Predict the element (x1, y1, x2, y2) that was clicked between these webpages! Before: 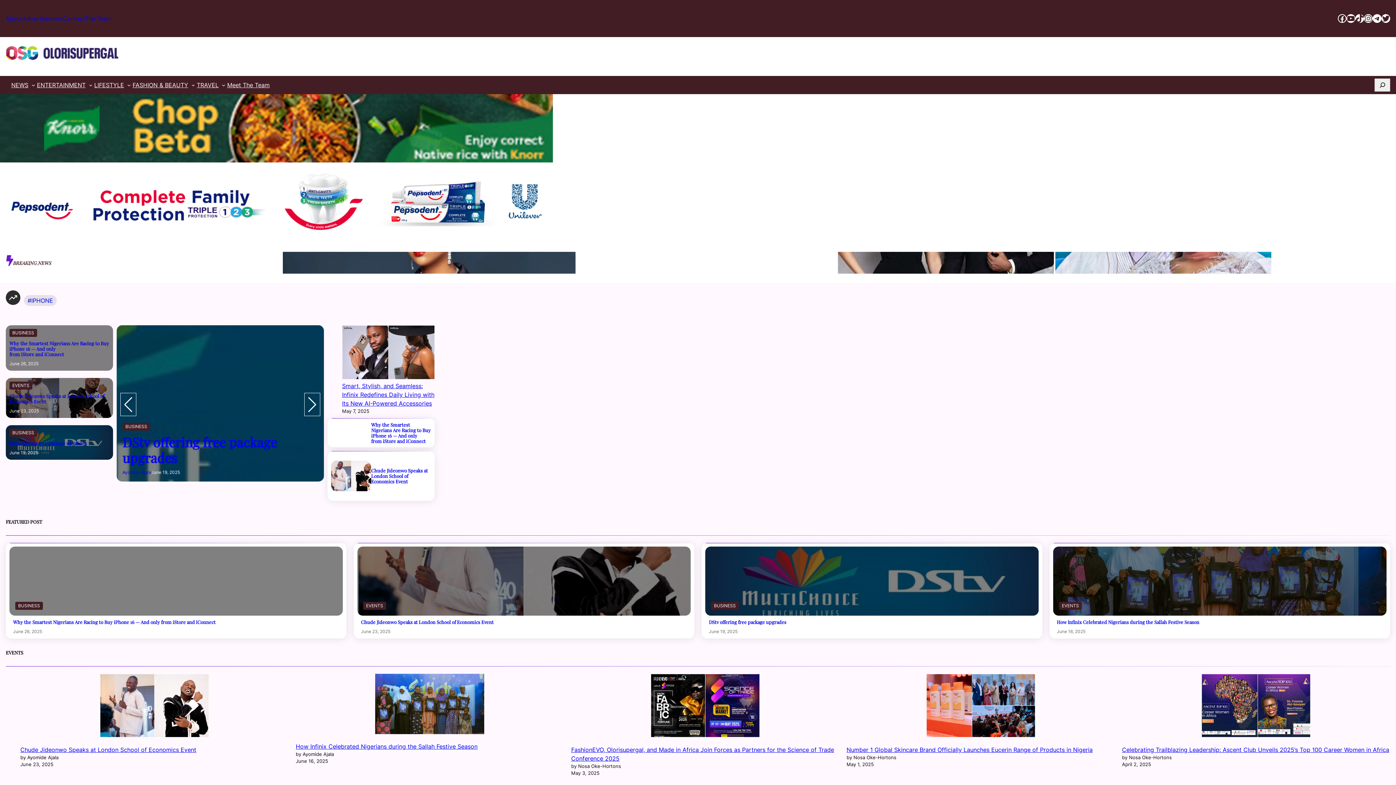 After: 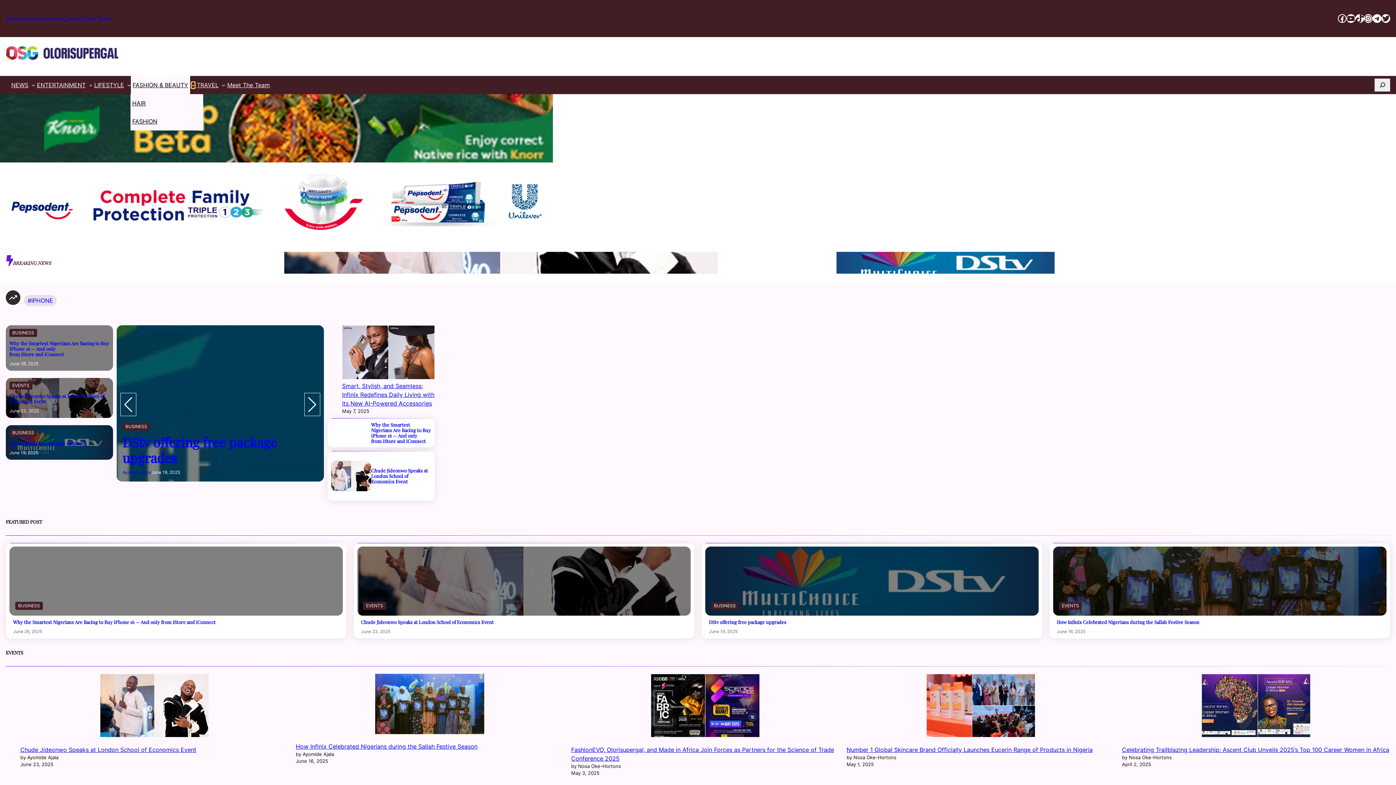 Action: label: FASHION & BEAUTY submenu bbox: (191, 83, 195, 86)